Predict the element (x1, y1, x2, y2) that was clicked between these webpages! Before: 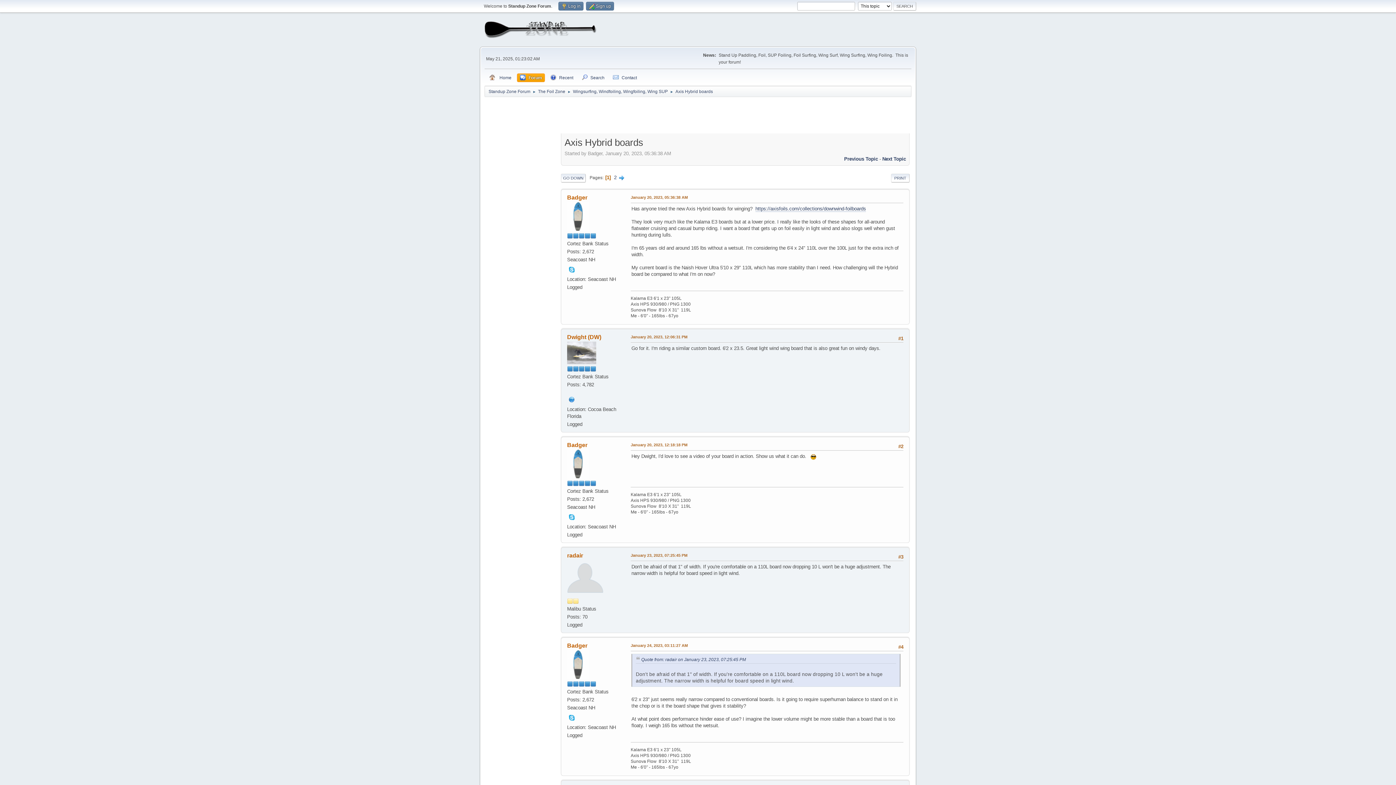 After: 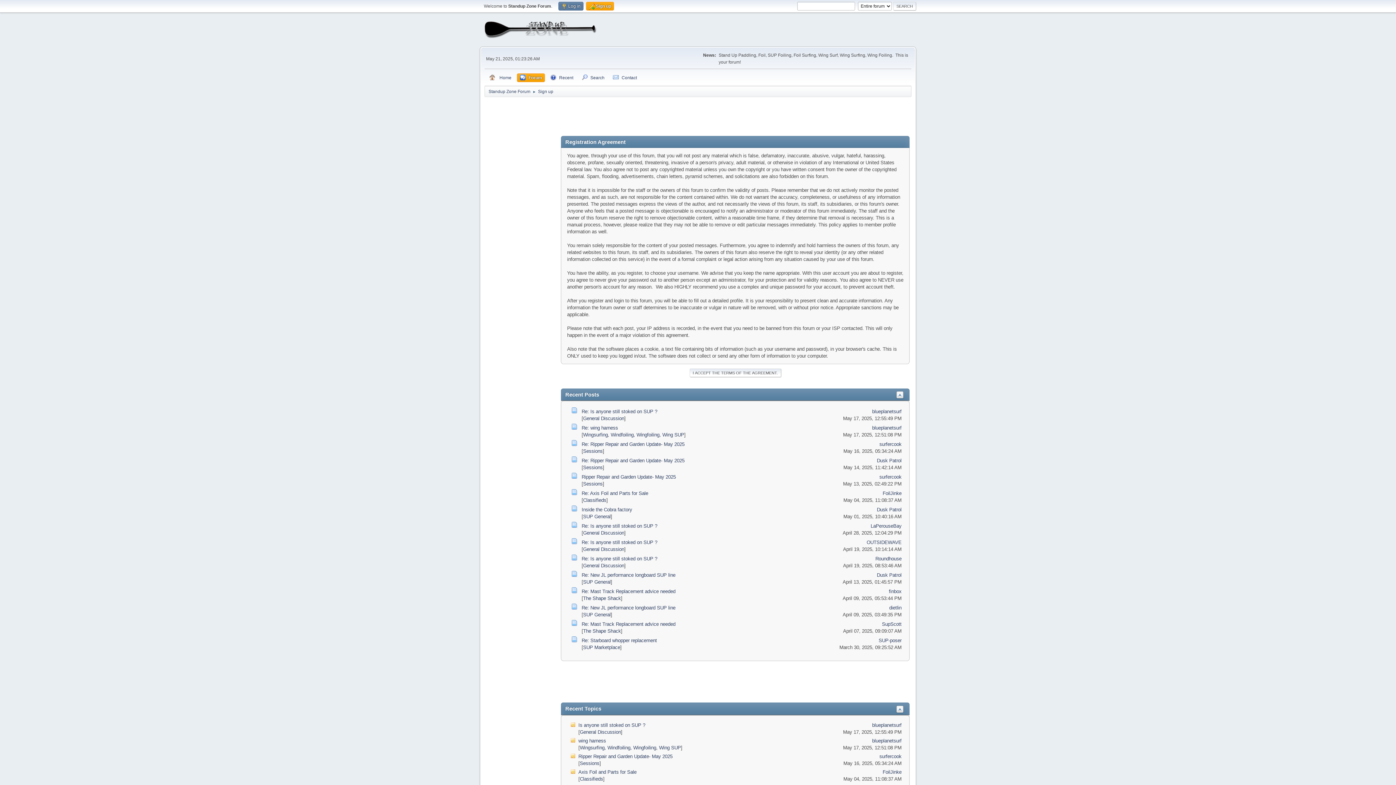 Action: bbox: (586, 1, 614, 10) label:  Sign up